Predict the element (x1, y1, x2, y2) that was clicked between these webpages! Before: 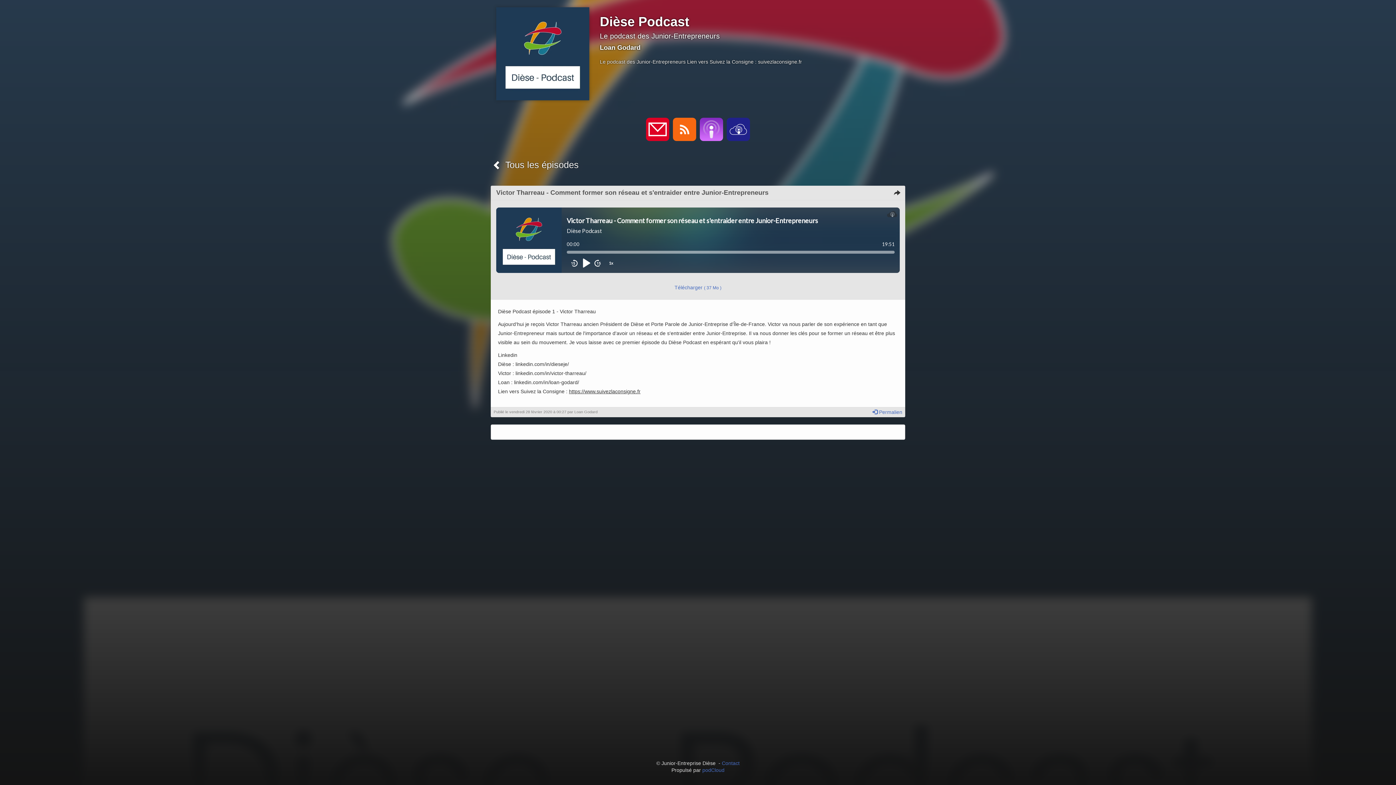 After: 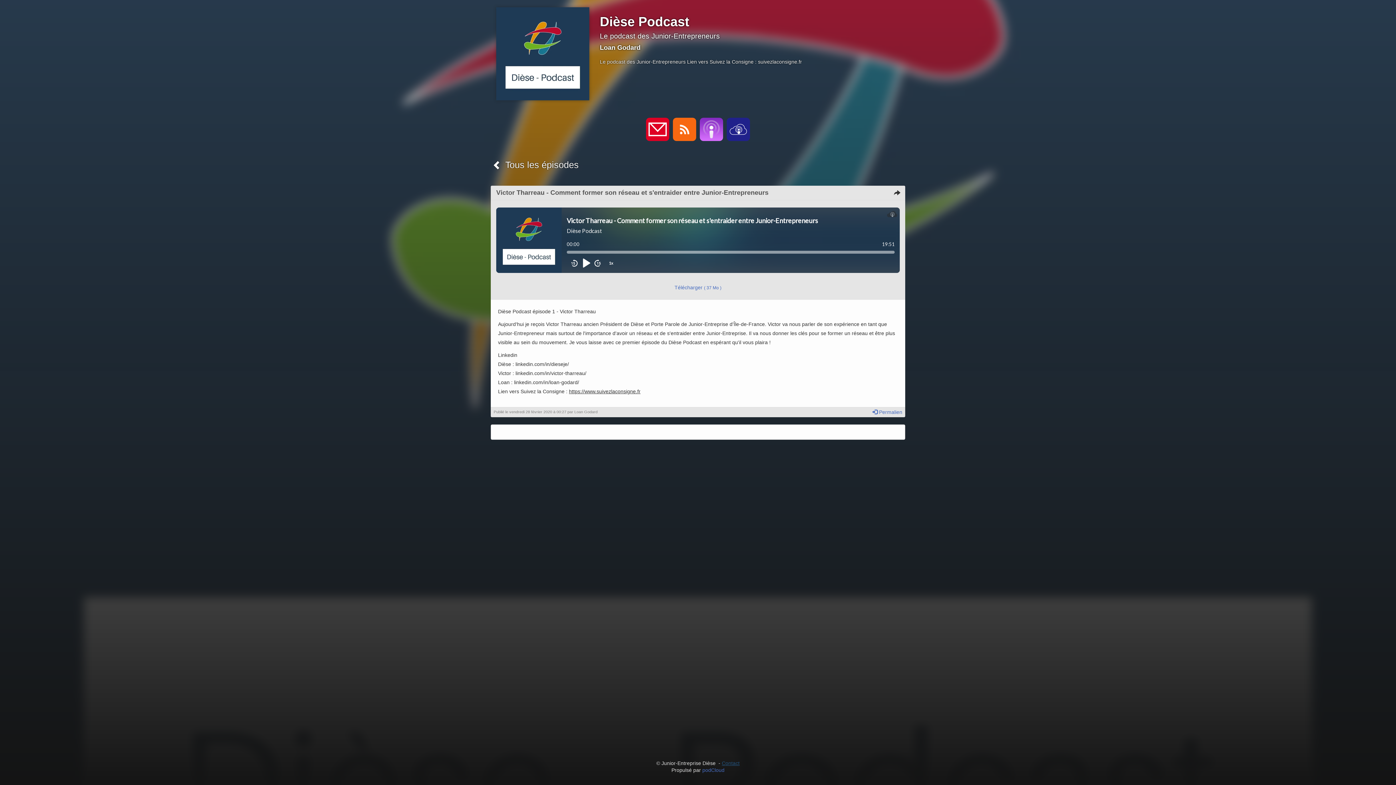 Action: label: Contact bbox: (722, 760, 739, 766)